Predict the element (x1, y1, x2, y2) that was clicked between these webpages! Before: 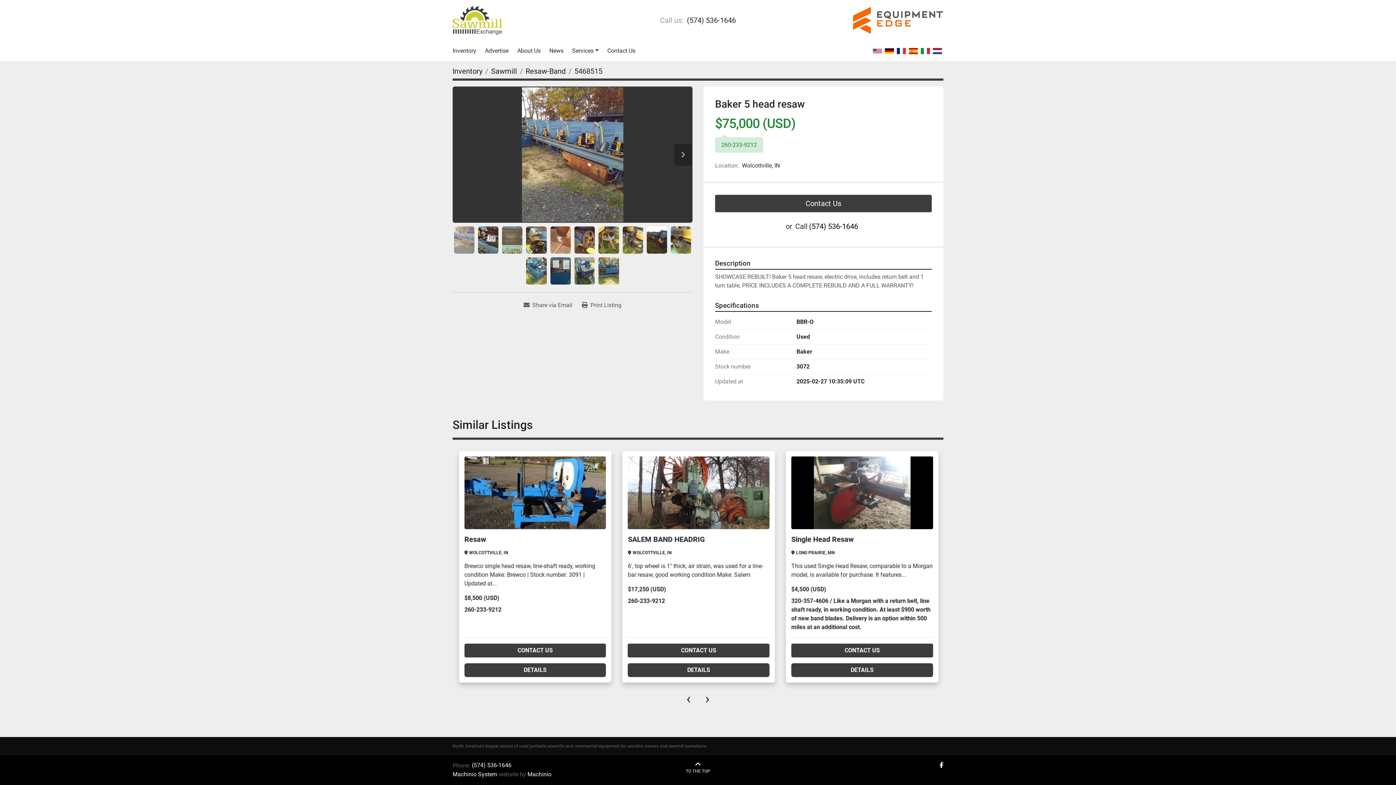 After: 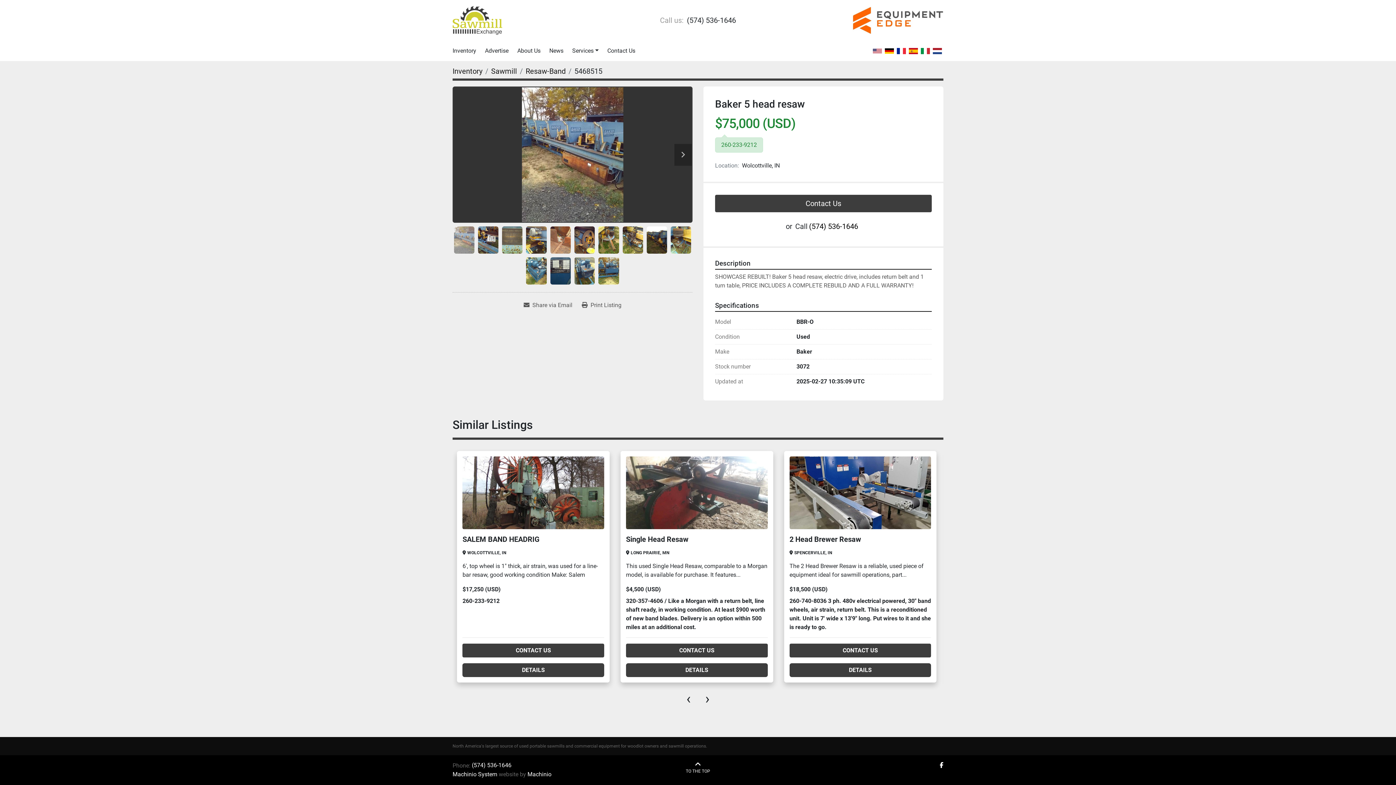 Action: bbox: (940, 761, 943, 770) label: facebook